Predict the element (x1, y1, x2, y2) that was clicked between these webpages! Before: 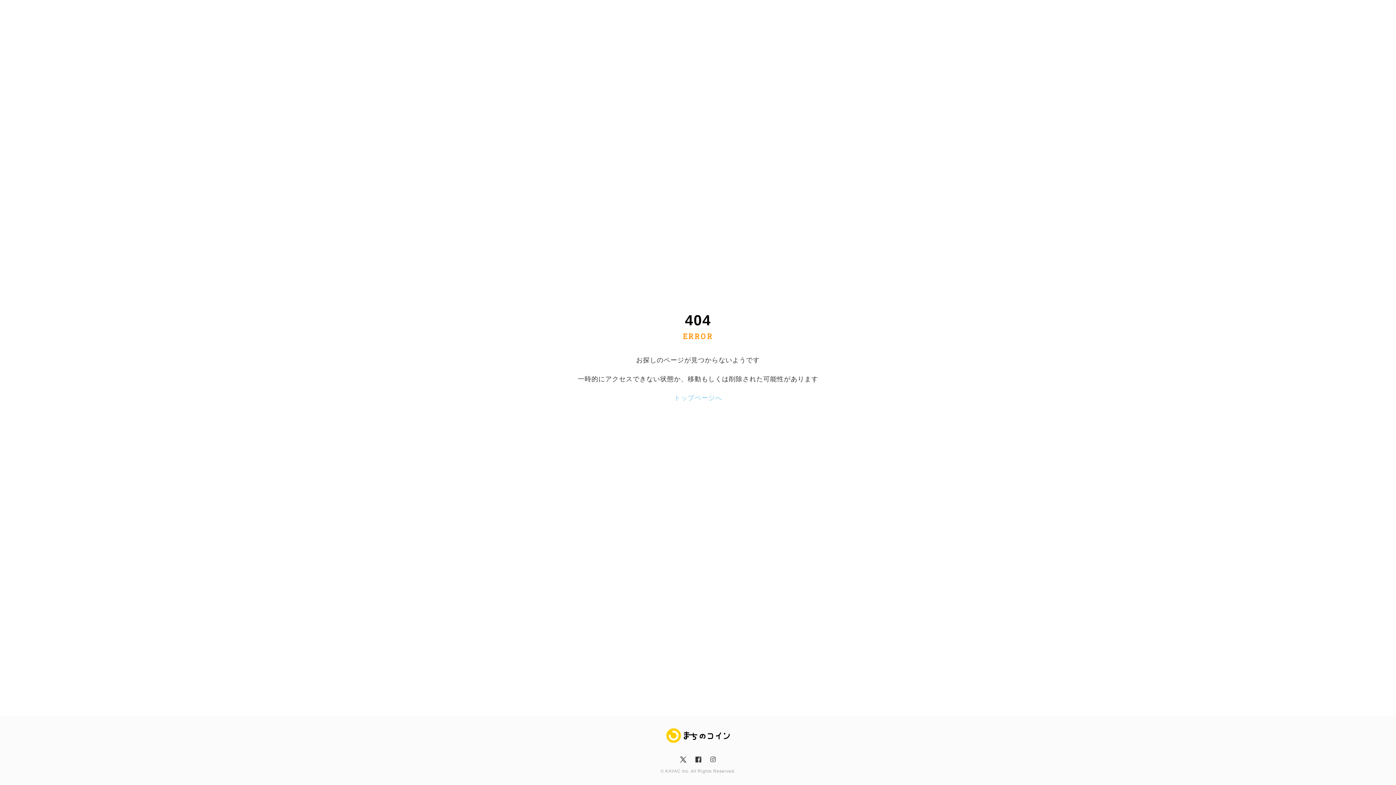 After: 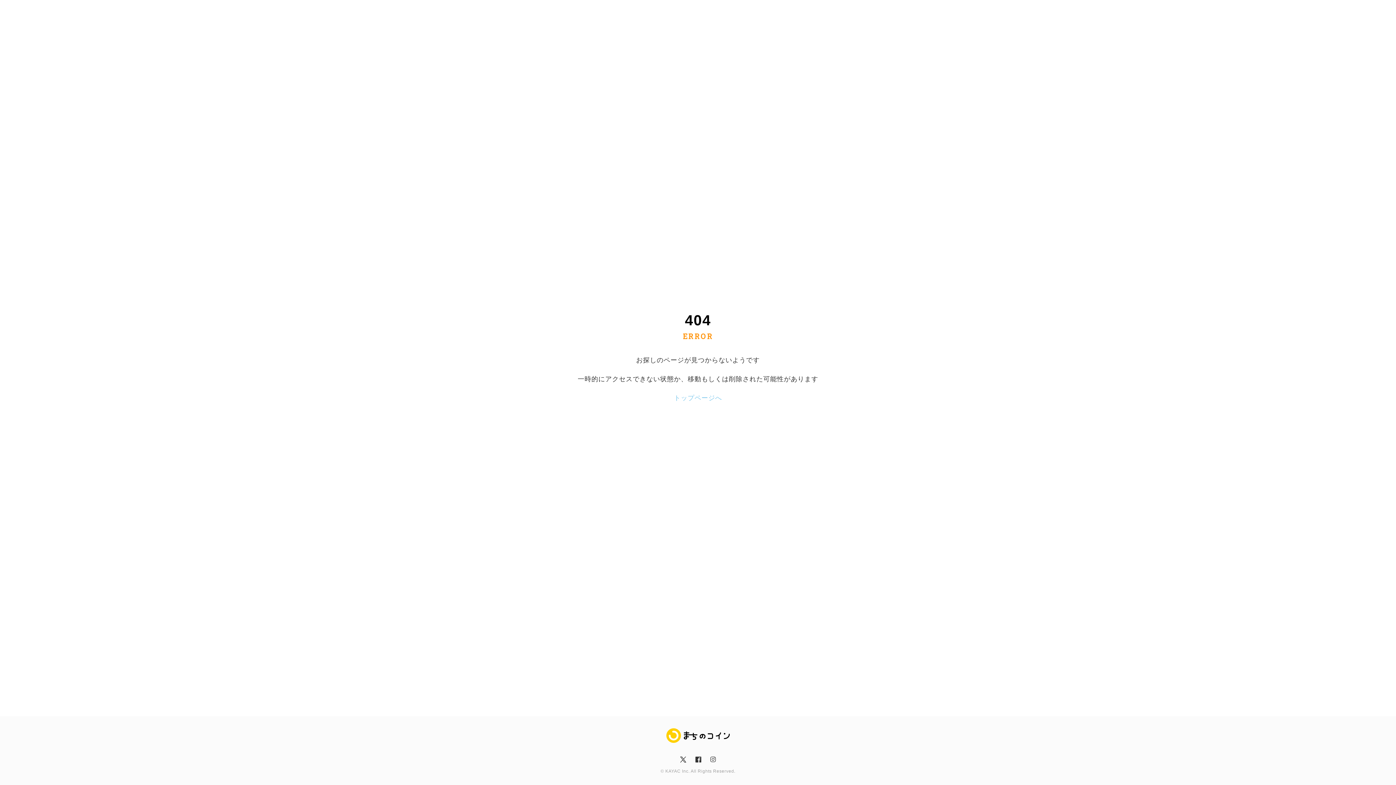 Action: label: x bbox: (680, 757, 687, 762)